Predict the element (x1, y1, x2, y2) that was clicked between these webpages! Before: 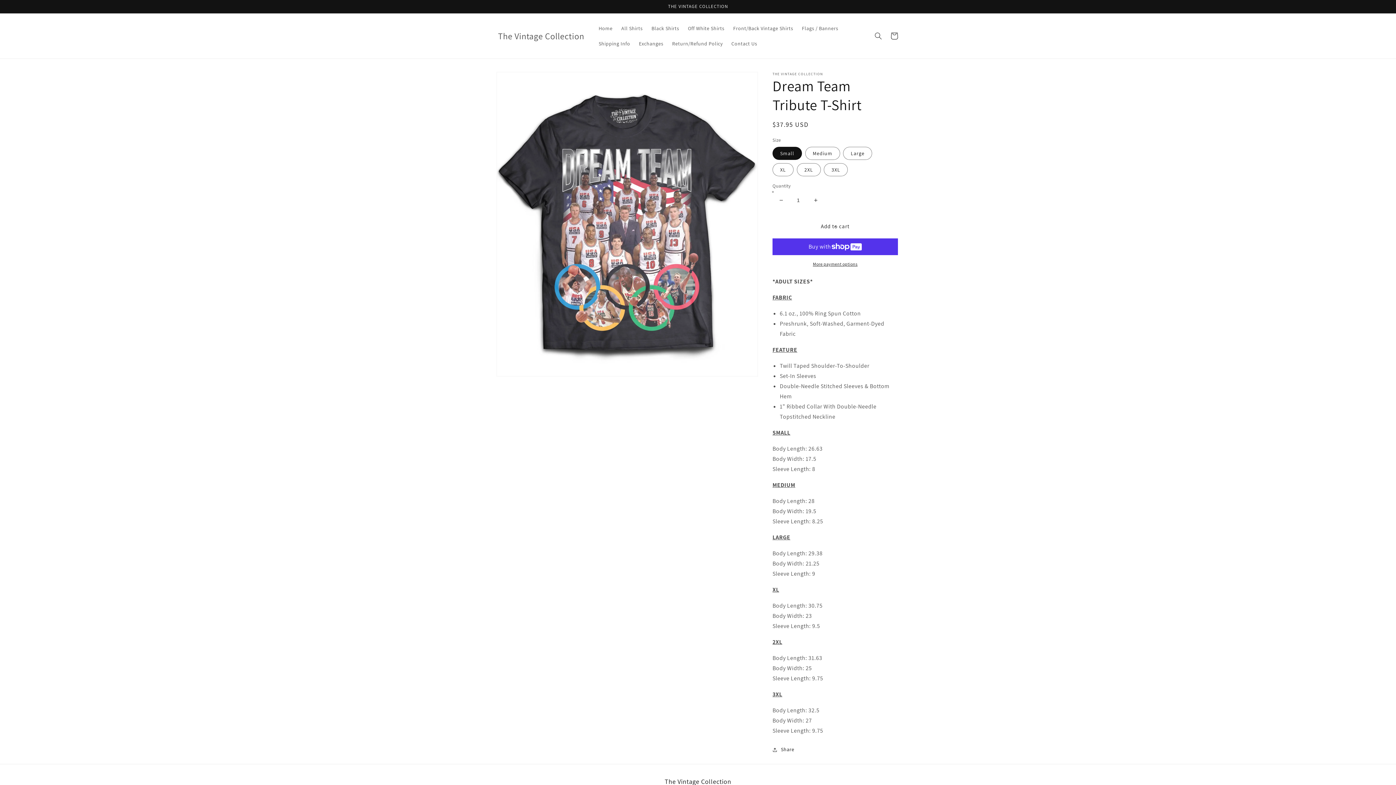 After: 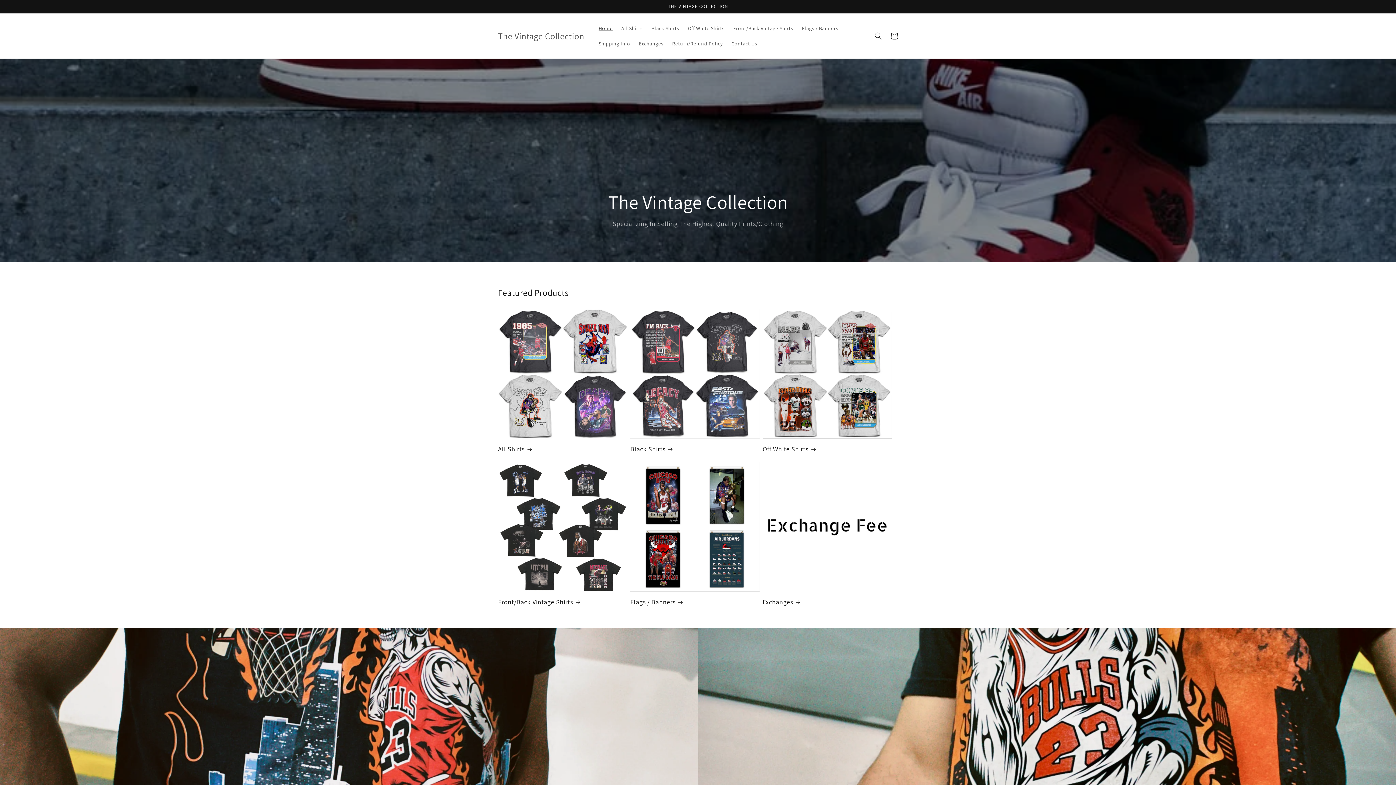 Action: label: Home bbox: (594, 20, 617, 36)